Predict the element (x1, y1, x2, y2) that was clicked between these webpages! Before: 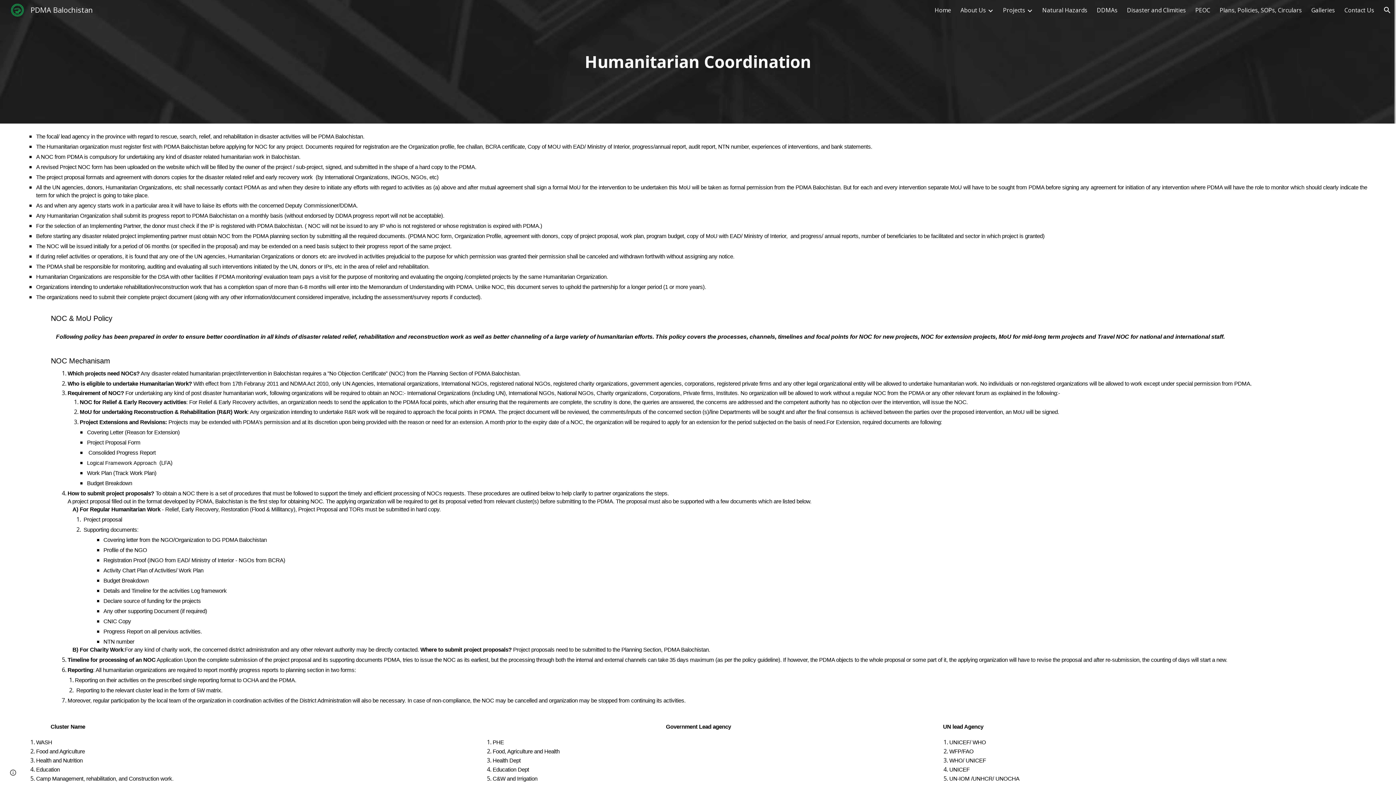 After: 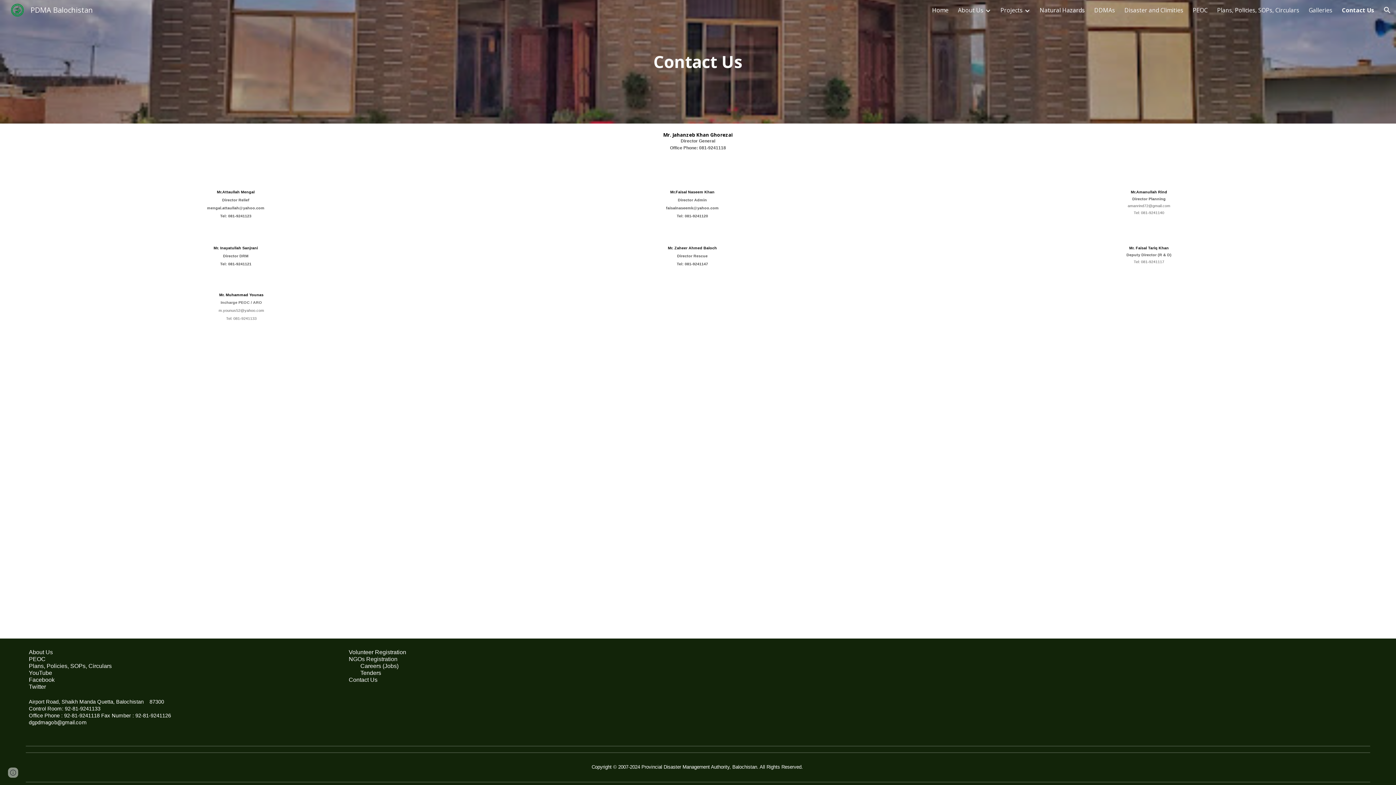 Action: bbox: (1344, 6, 1374, 14) label: Contact Us